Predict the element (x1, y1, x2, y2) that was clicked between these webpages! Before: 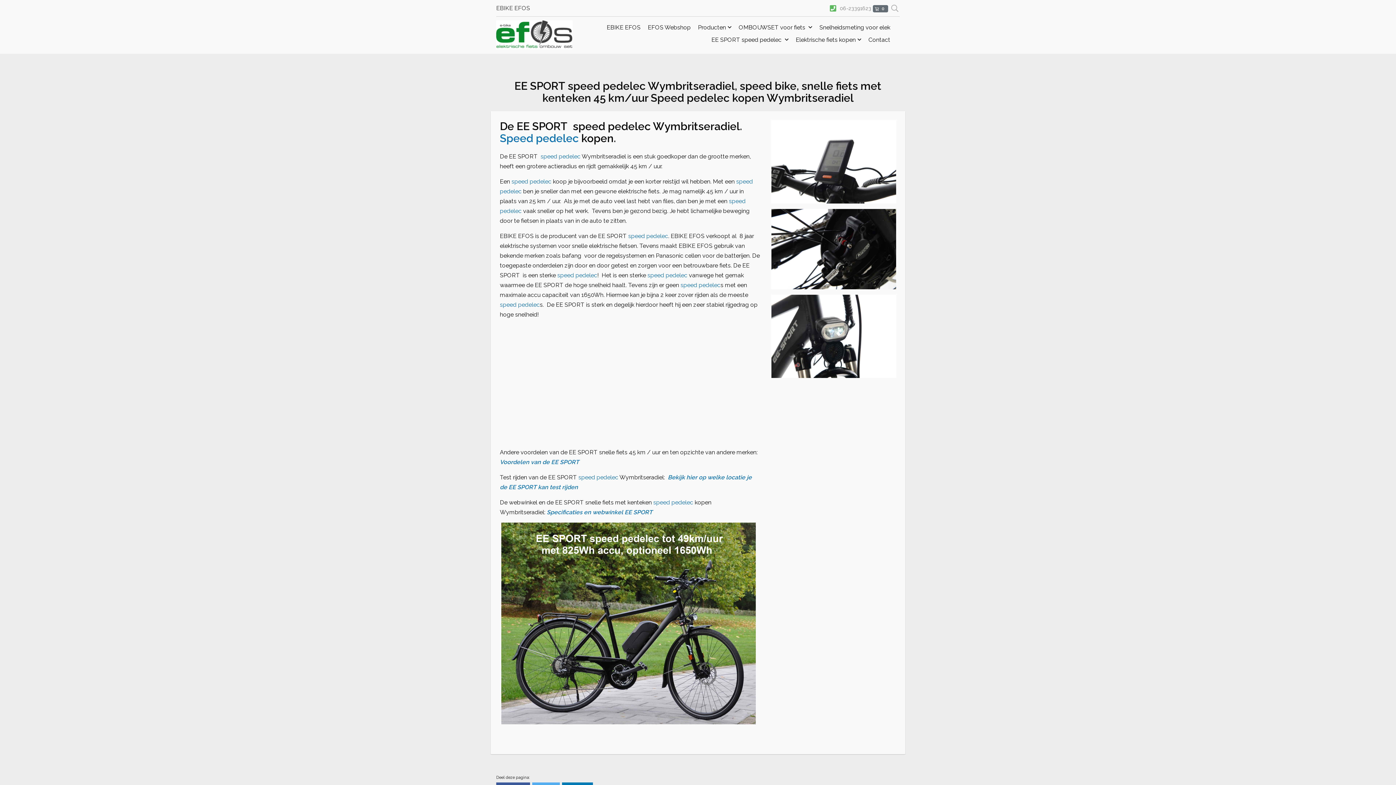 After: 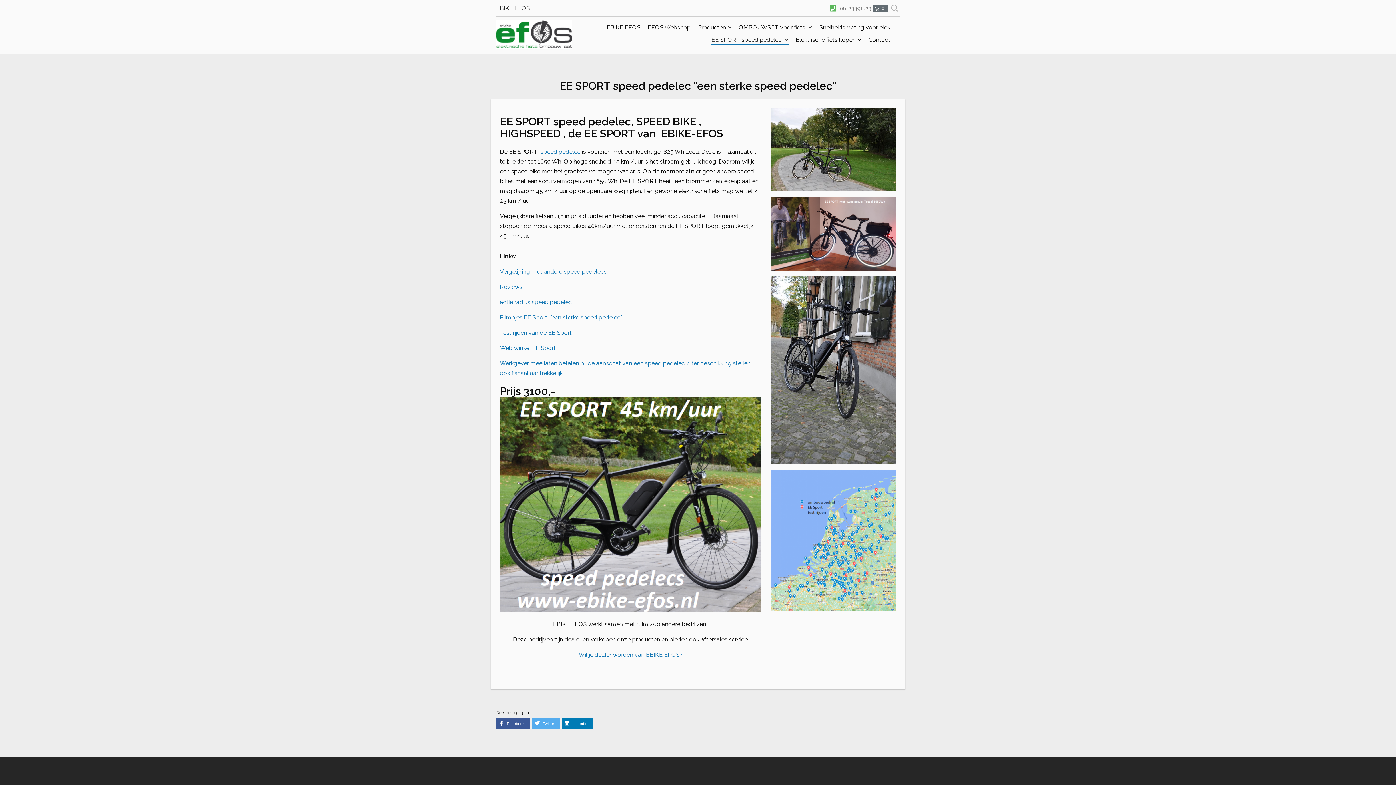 Action: bbox: (500, 301, 540, 308) label: speed pedelec